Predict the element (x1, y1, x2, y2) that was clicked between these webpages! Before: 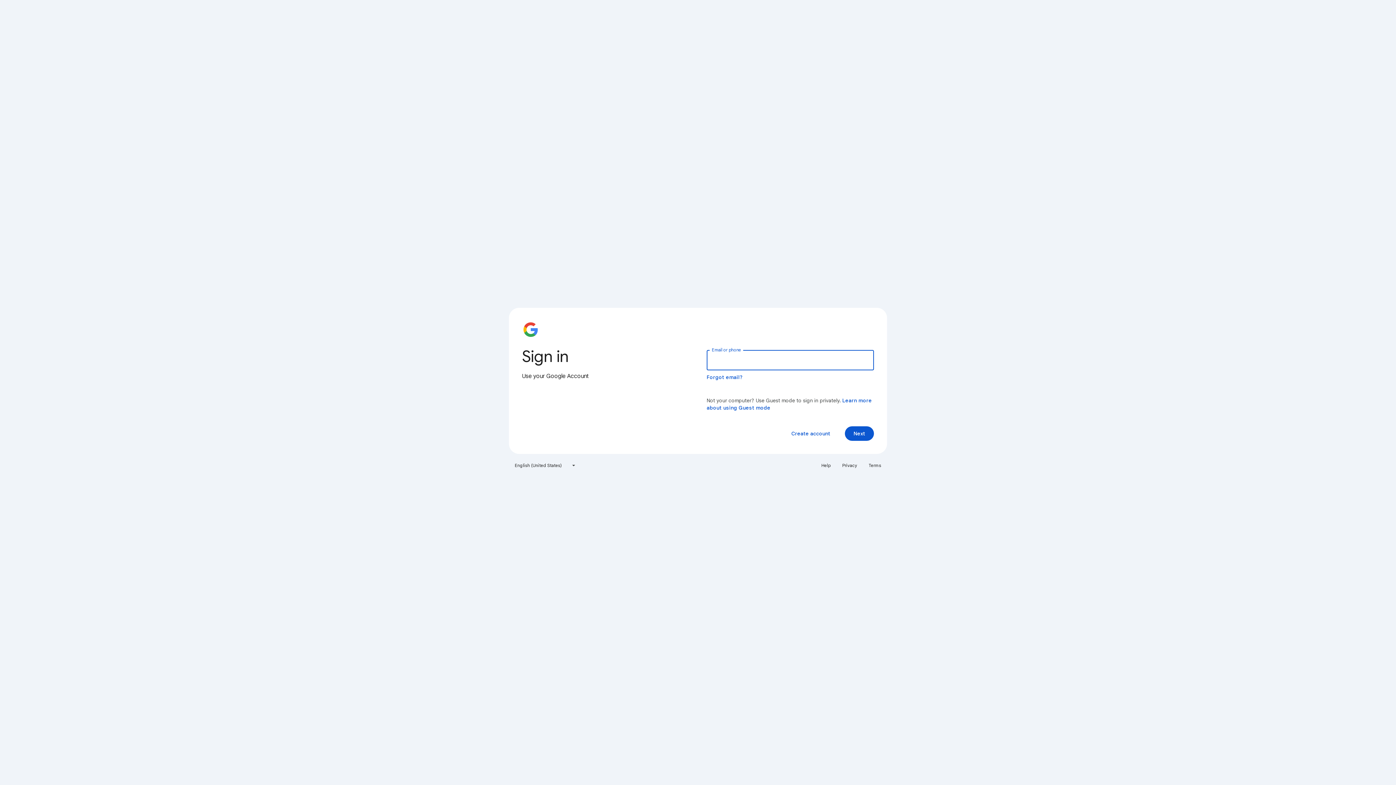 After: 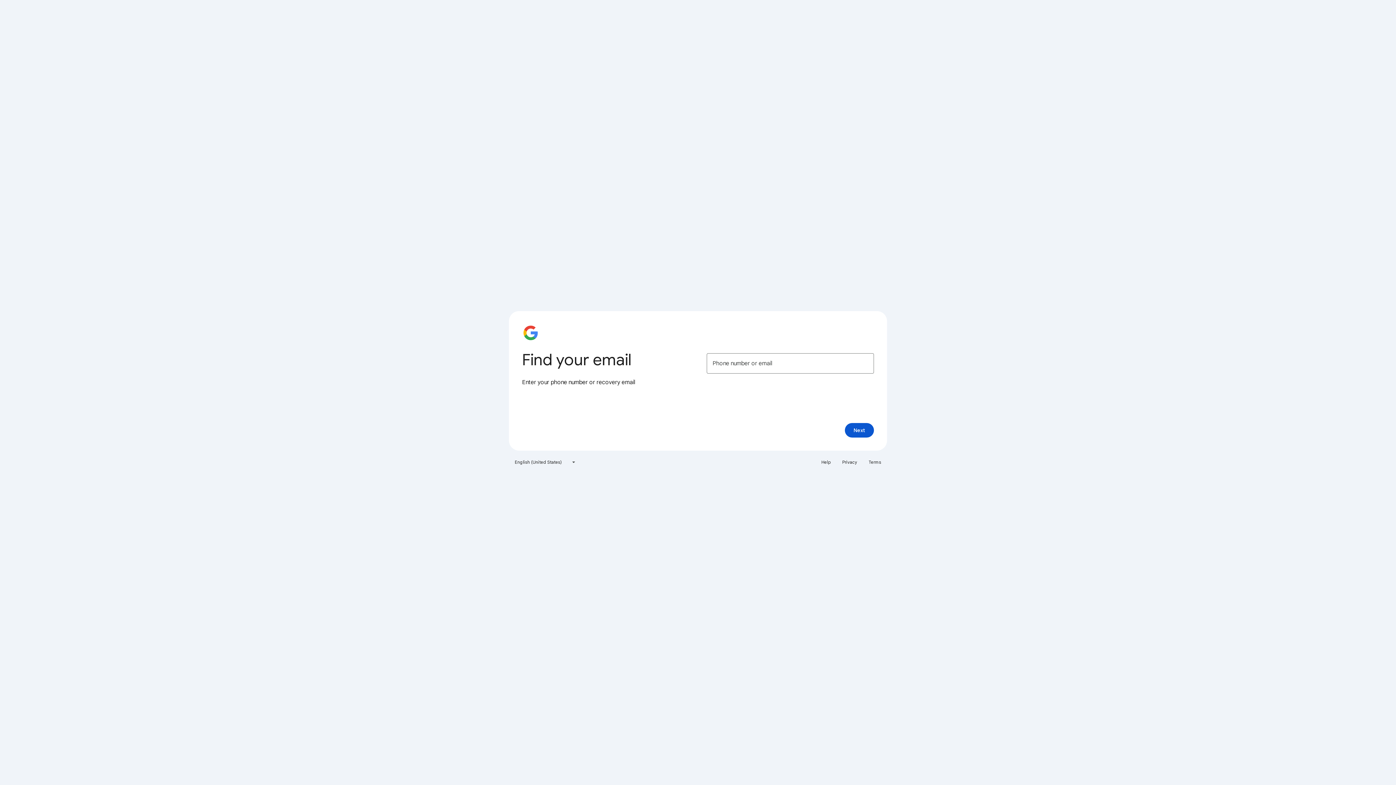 Action: label: Forgot email? bbox: (706, 374, 743, 380)